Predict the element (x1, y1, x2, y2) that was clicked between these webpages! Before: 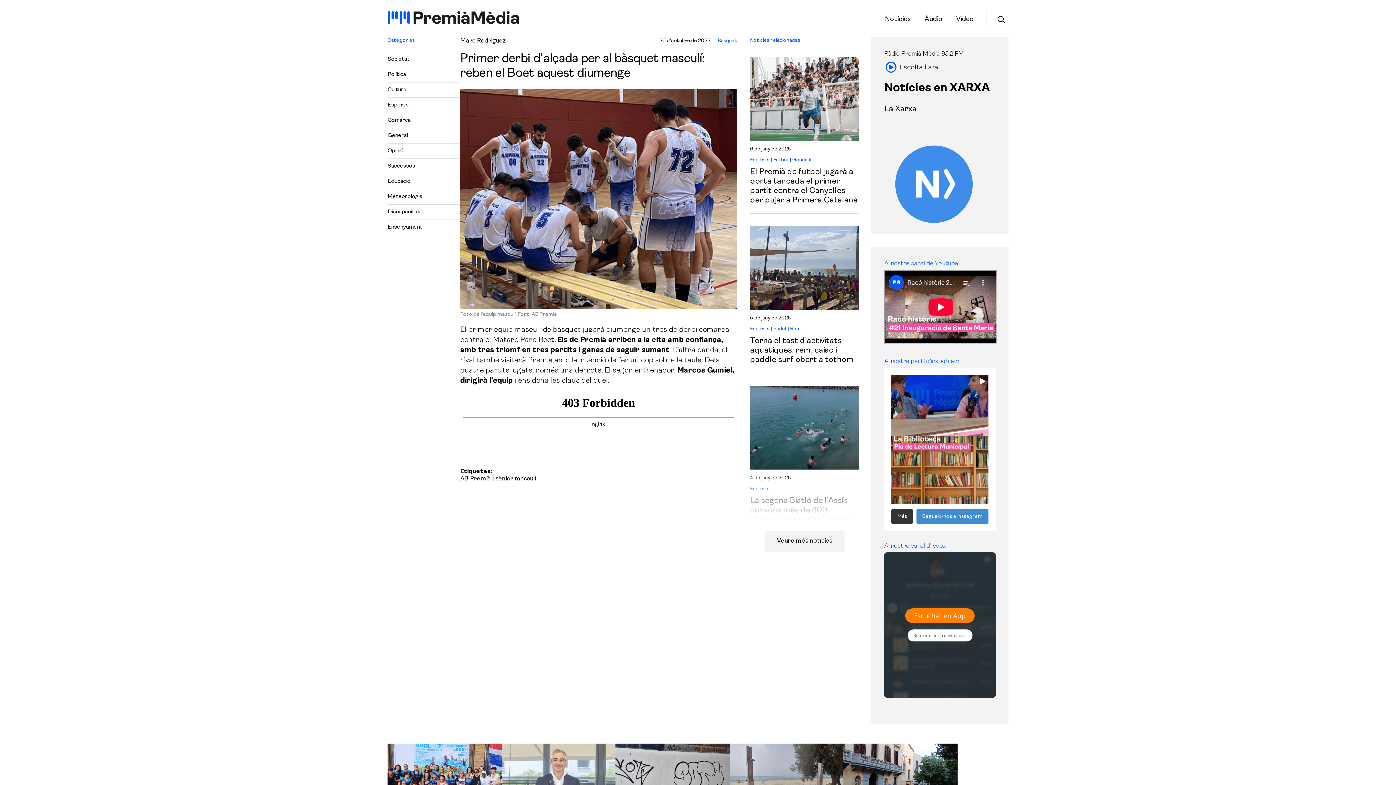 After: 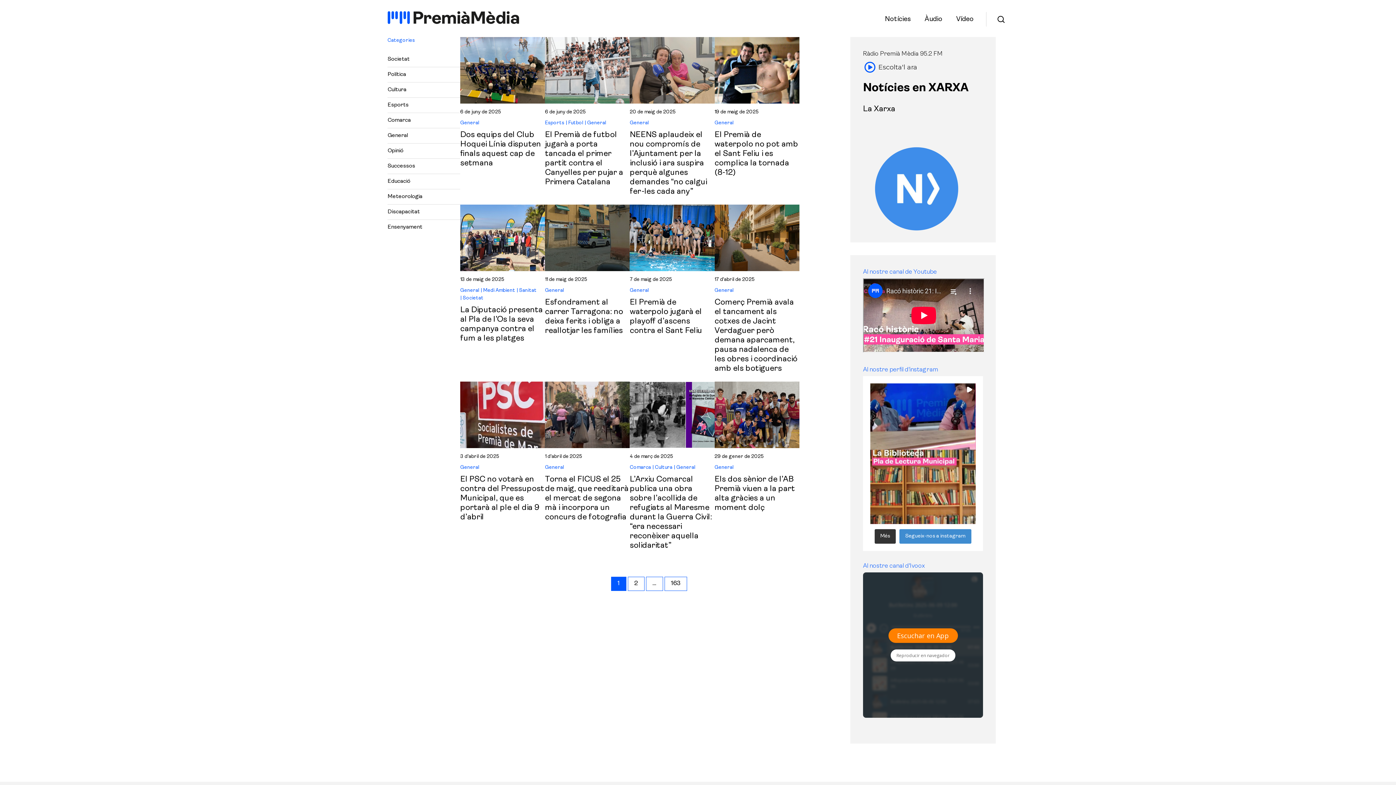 Action: bbox: (387, 131, 460, 140) label: General